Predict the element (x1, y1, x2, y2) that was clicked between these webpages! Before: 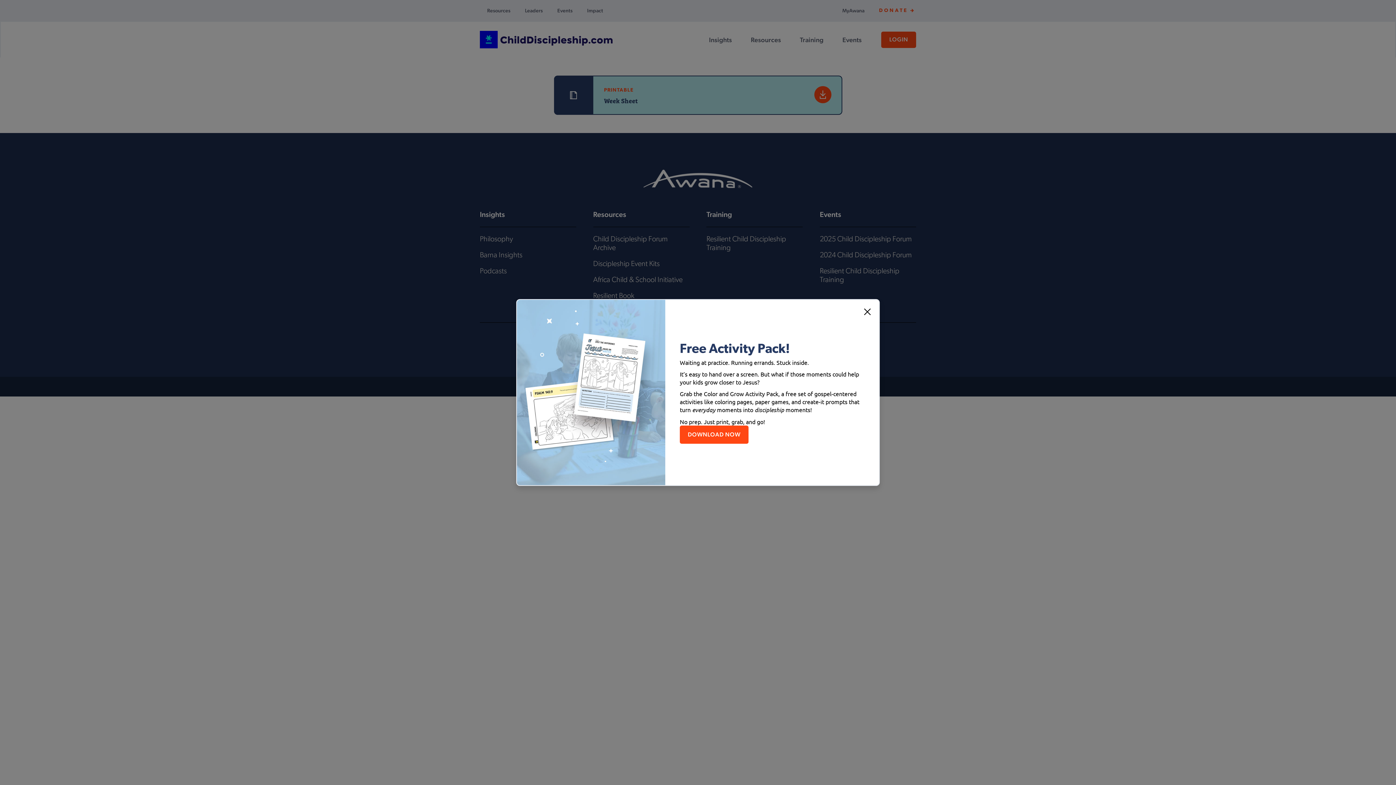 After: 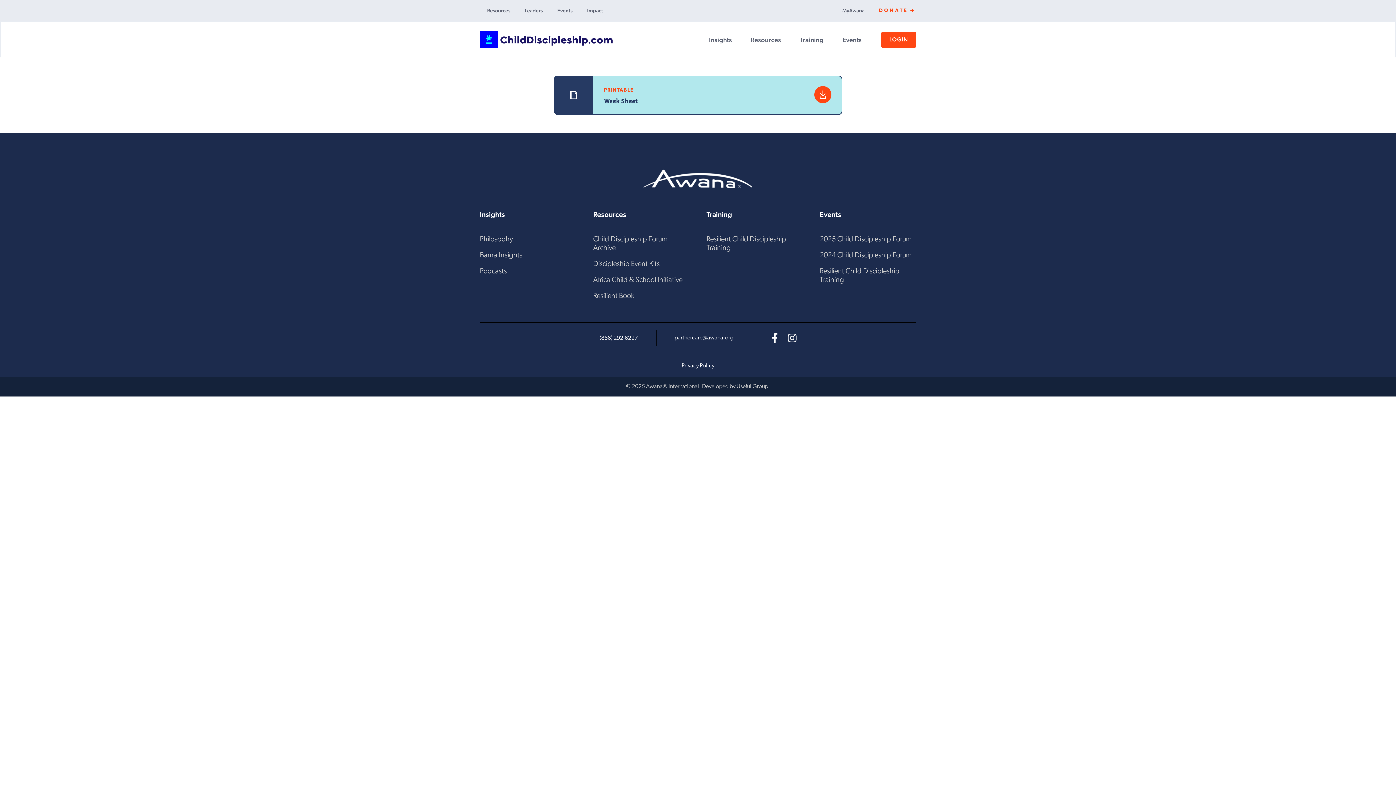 Action: bbox: (863, 307, 872, 316) label: Close Modal